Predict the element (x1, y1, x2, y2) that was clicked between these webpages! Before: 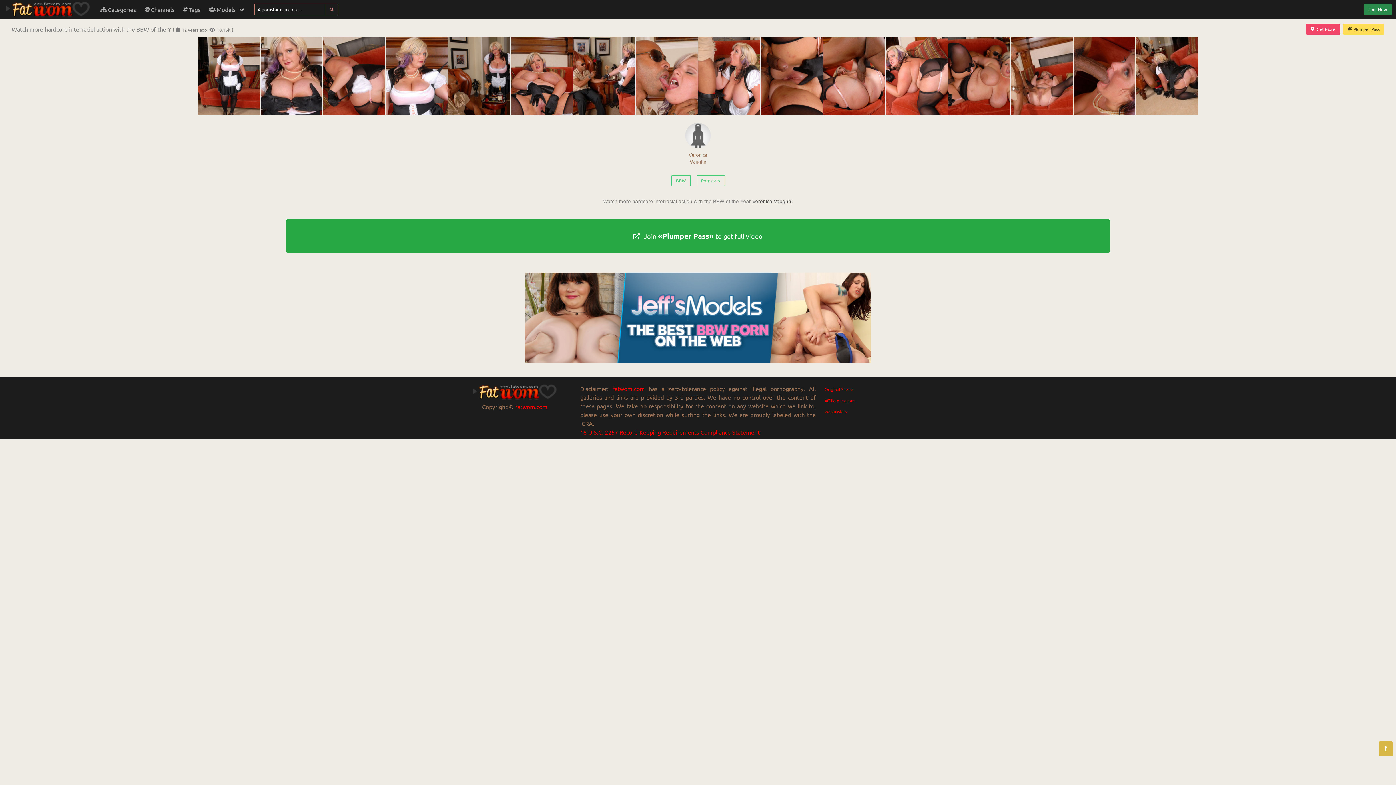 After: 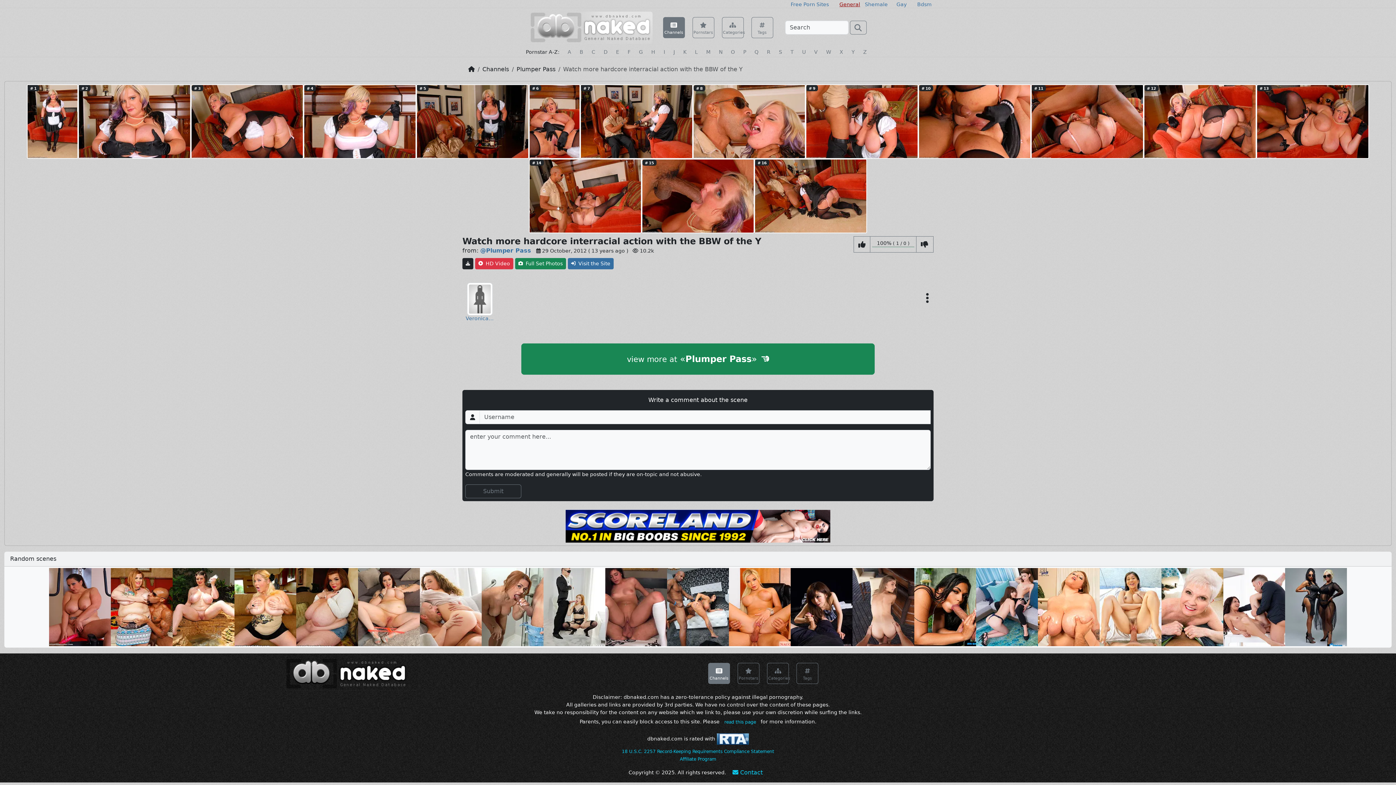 Action: bbox: (824, 386, 853, 392) label: Original Scene